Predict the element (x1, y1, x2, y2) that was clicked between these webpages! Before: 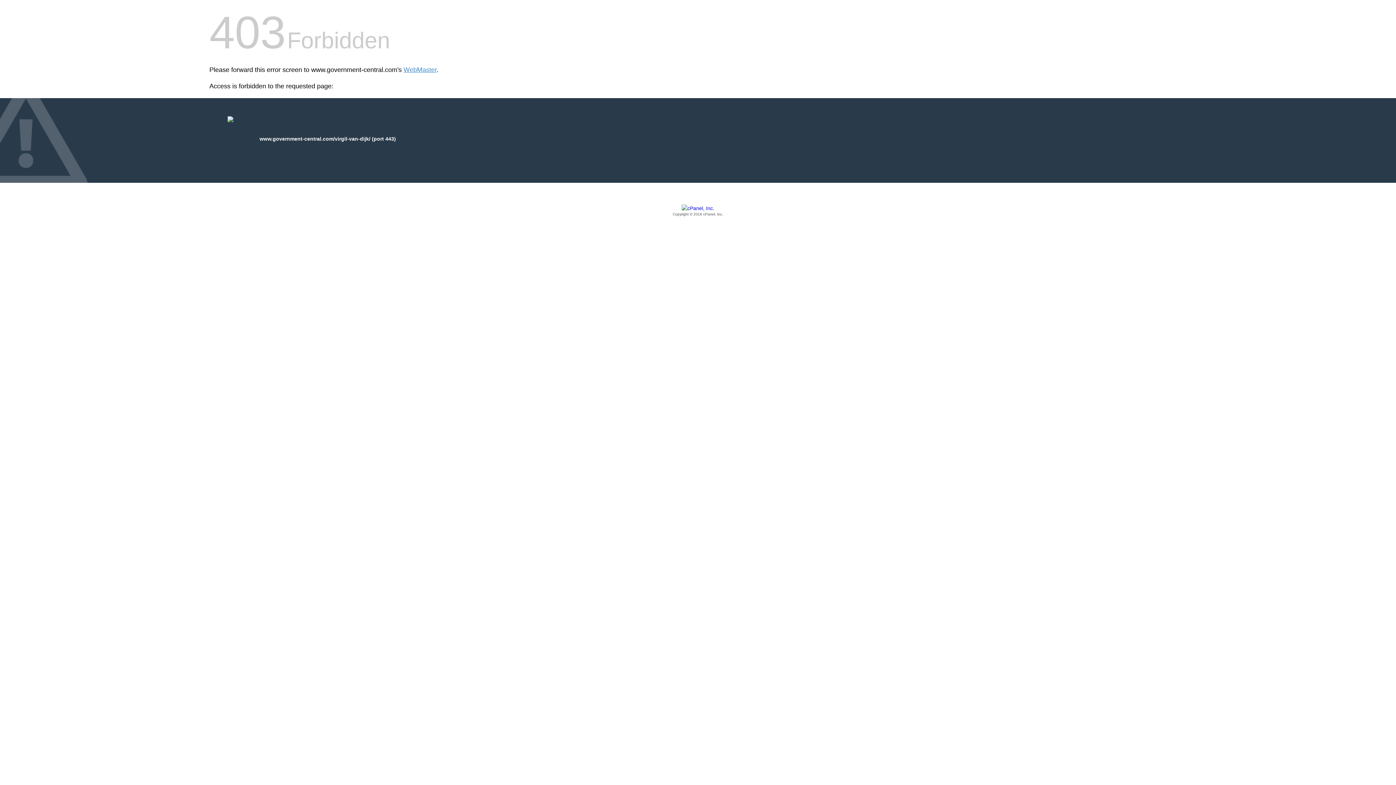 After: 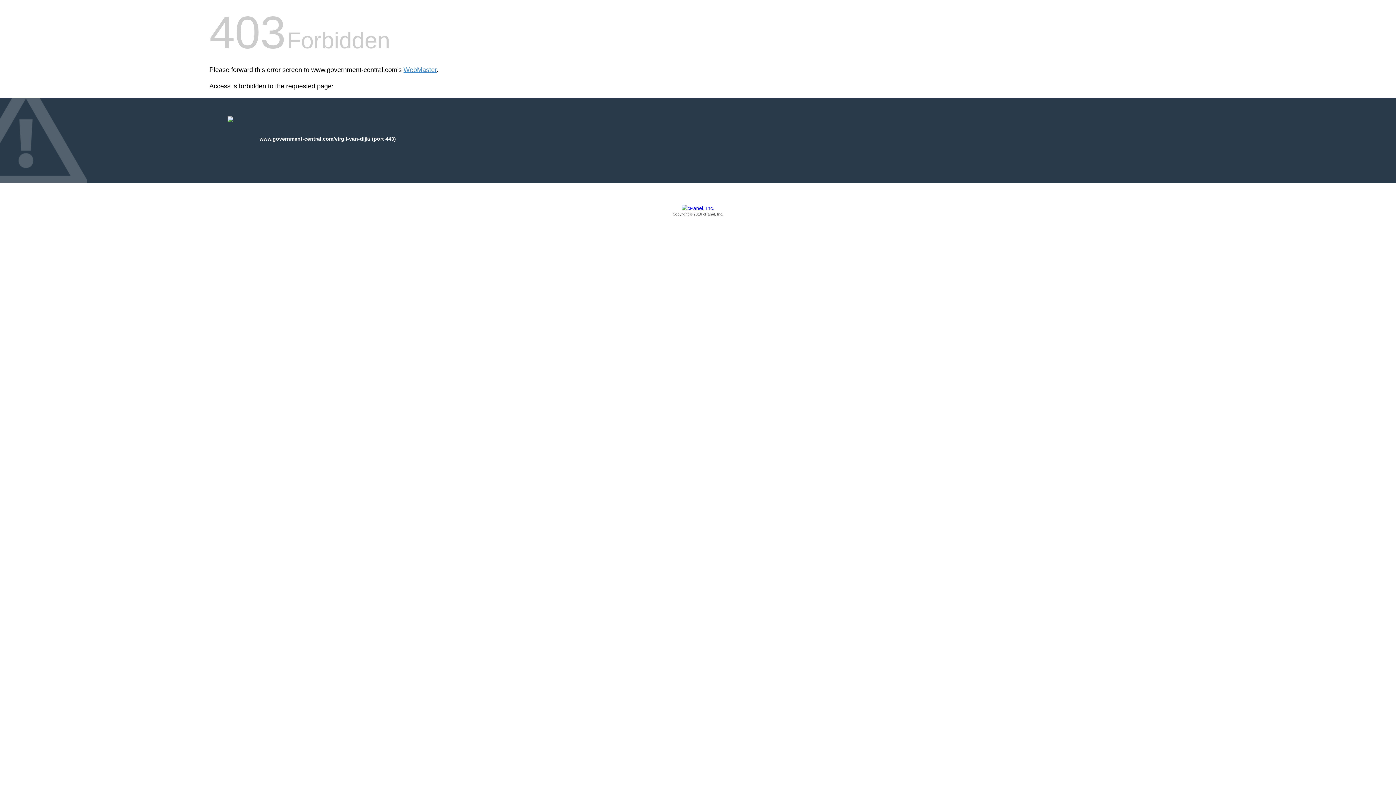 Action: label: Copyright © 2016 cPanel, Inc. bbox: (209, 205, 1186, 217)